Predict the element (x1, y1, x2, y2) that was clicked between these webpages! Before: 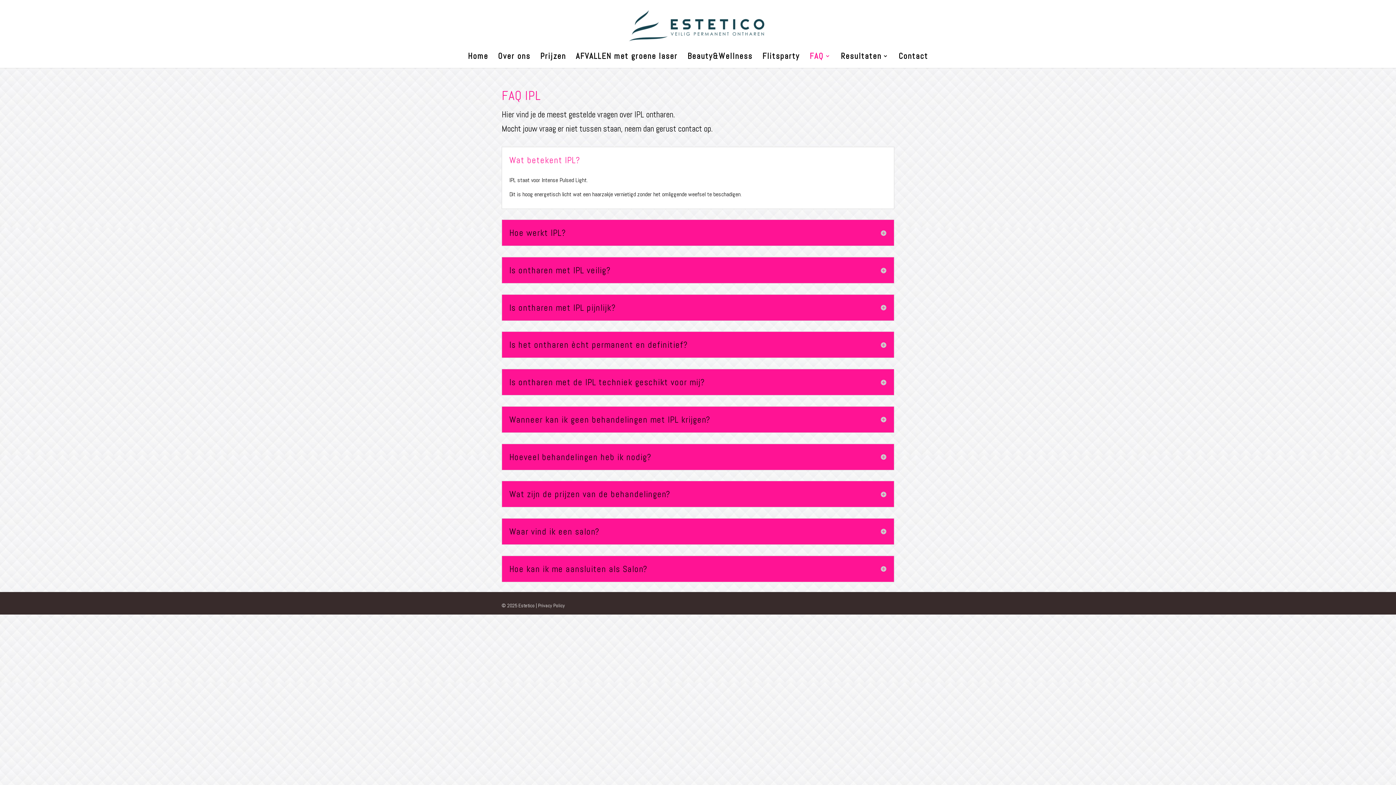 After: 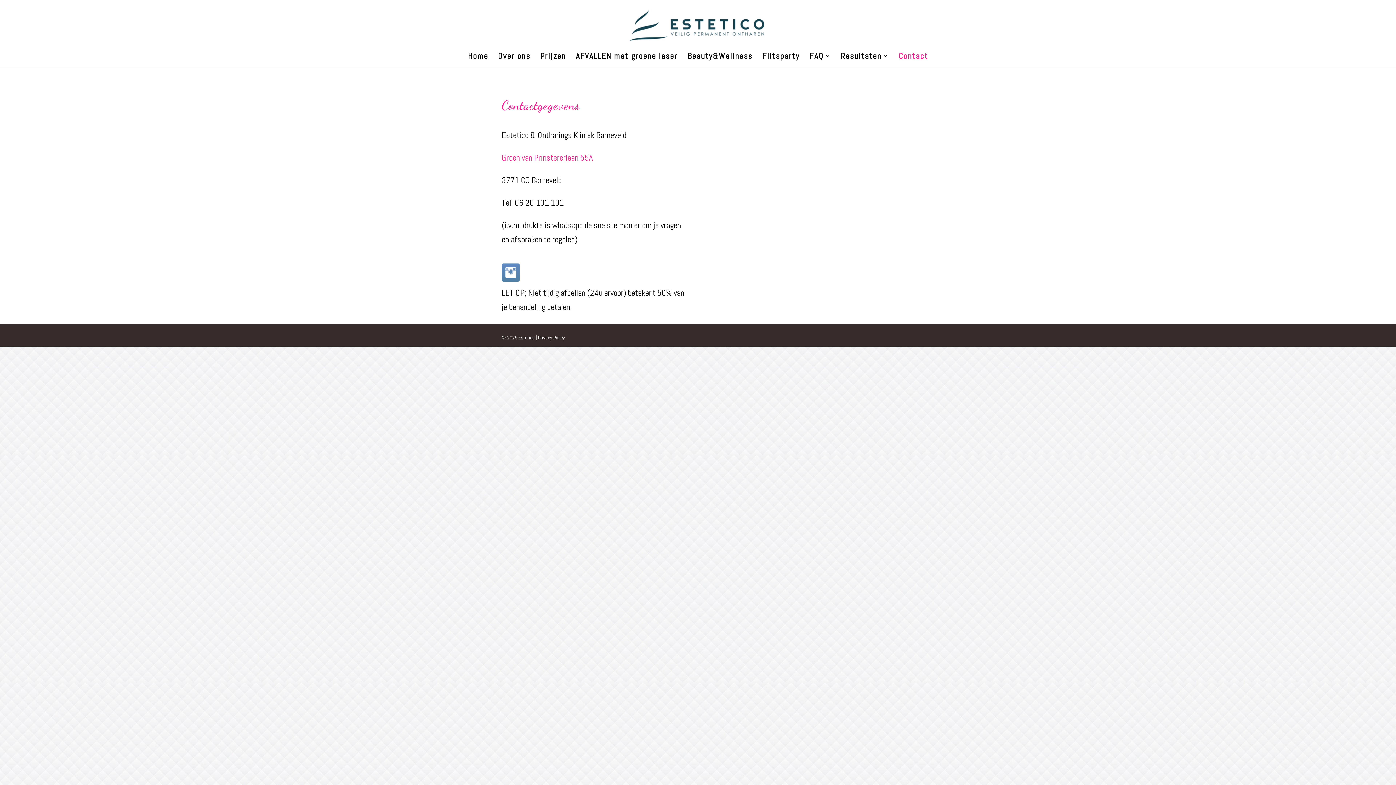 Action: label: Contact bbox: (898, 53, 928, 68)